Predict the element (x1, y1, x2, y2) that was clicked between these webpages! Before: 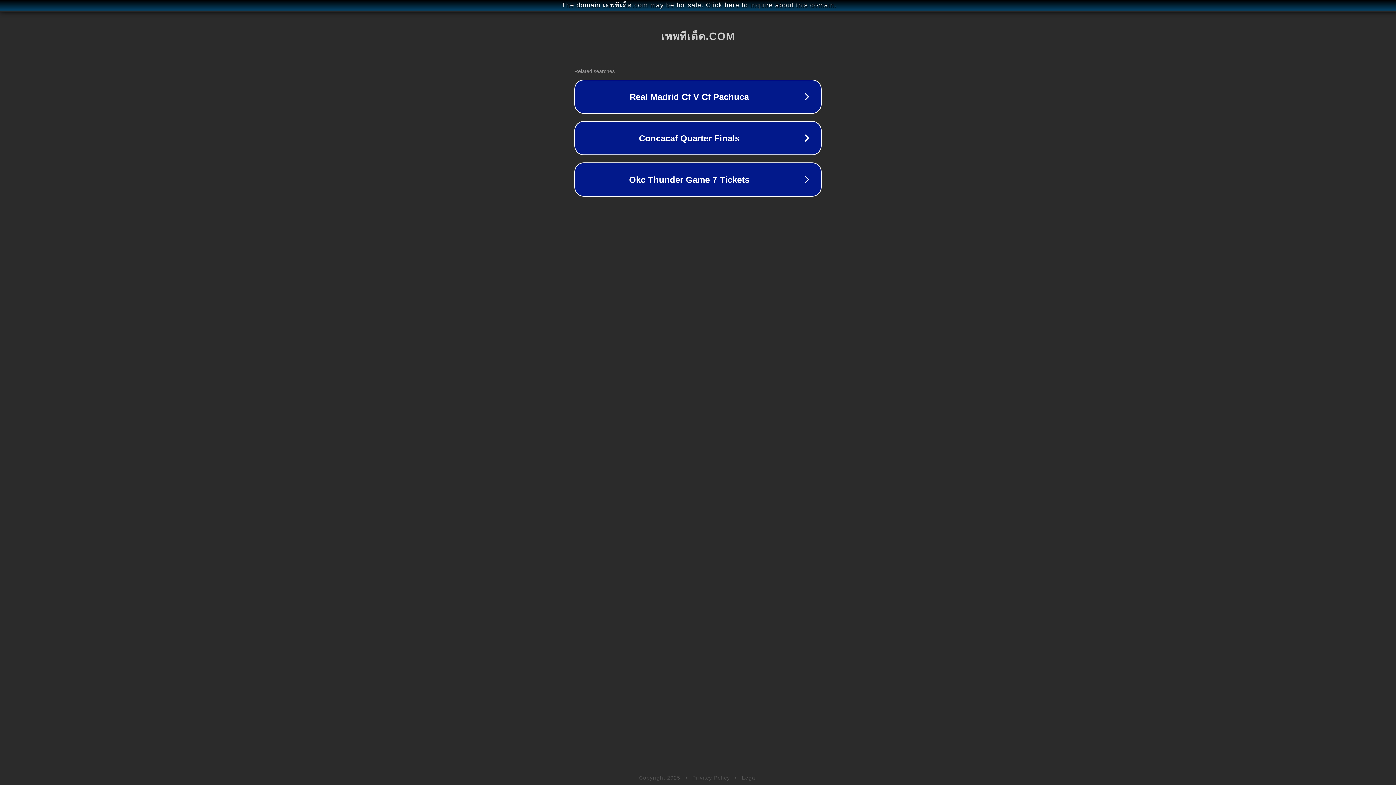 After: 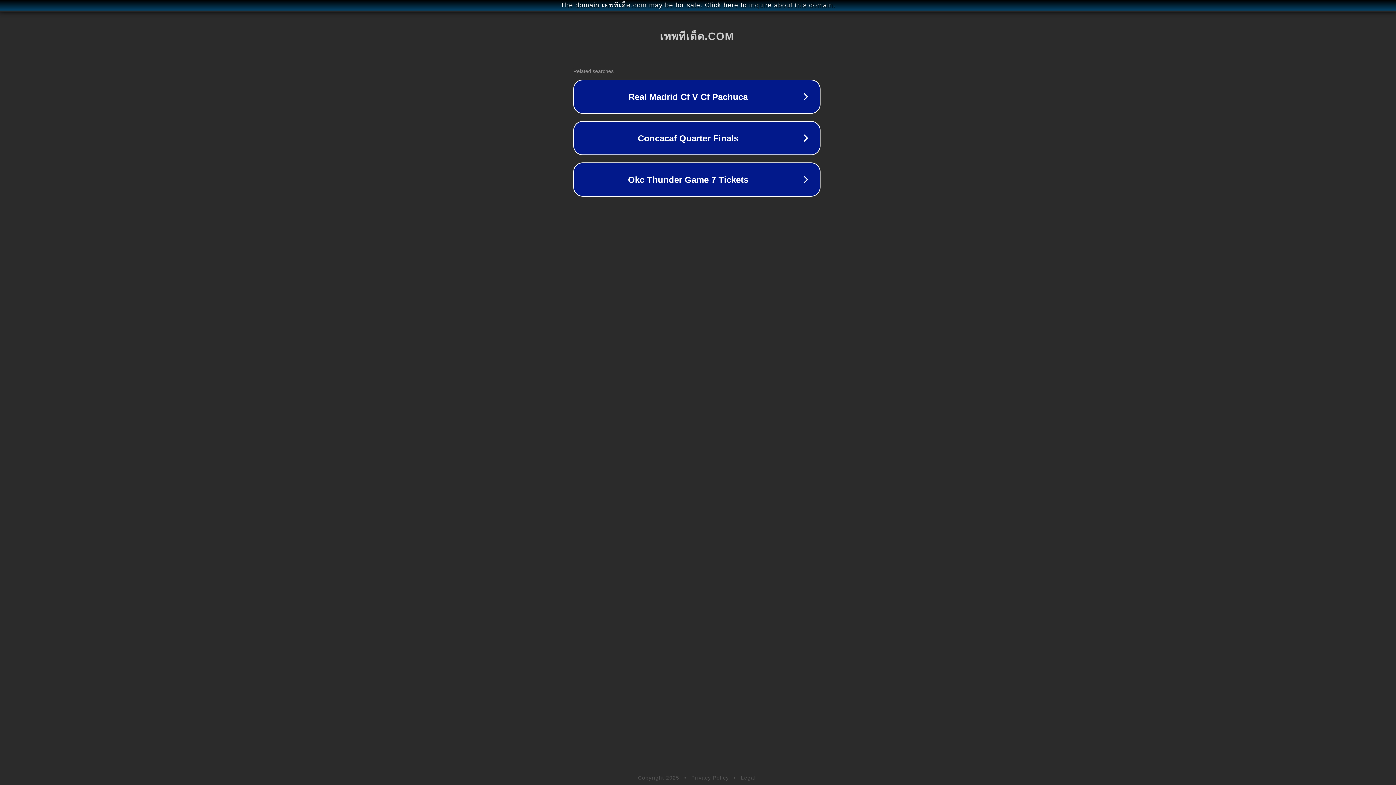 Action: label: The domain เทพทีเด็ด.com may be for sale. Click here to inquire about this domain. bbox: (1, 1, 1397, 9)